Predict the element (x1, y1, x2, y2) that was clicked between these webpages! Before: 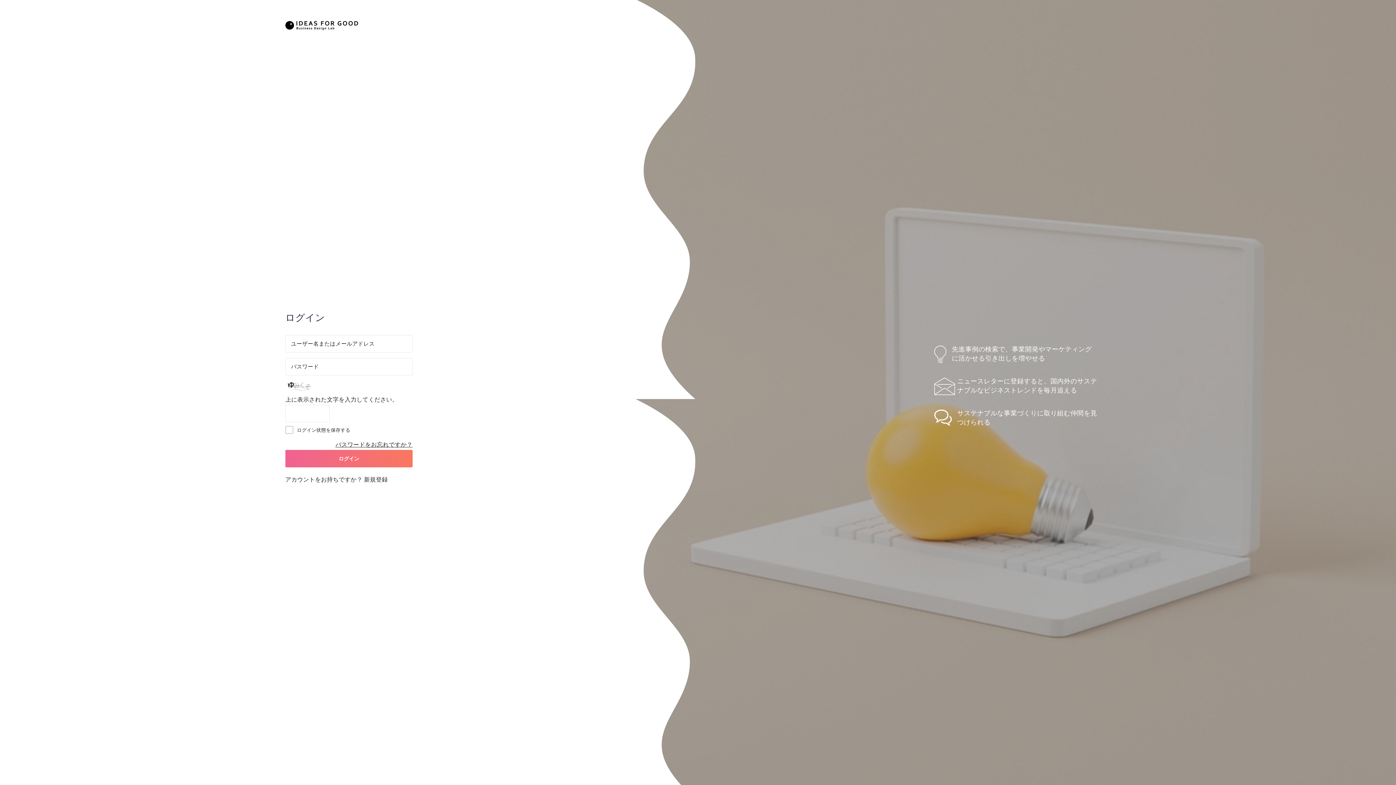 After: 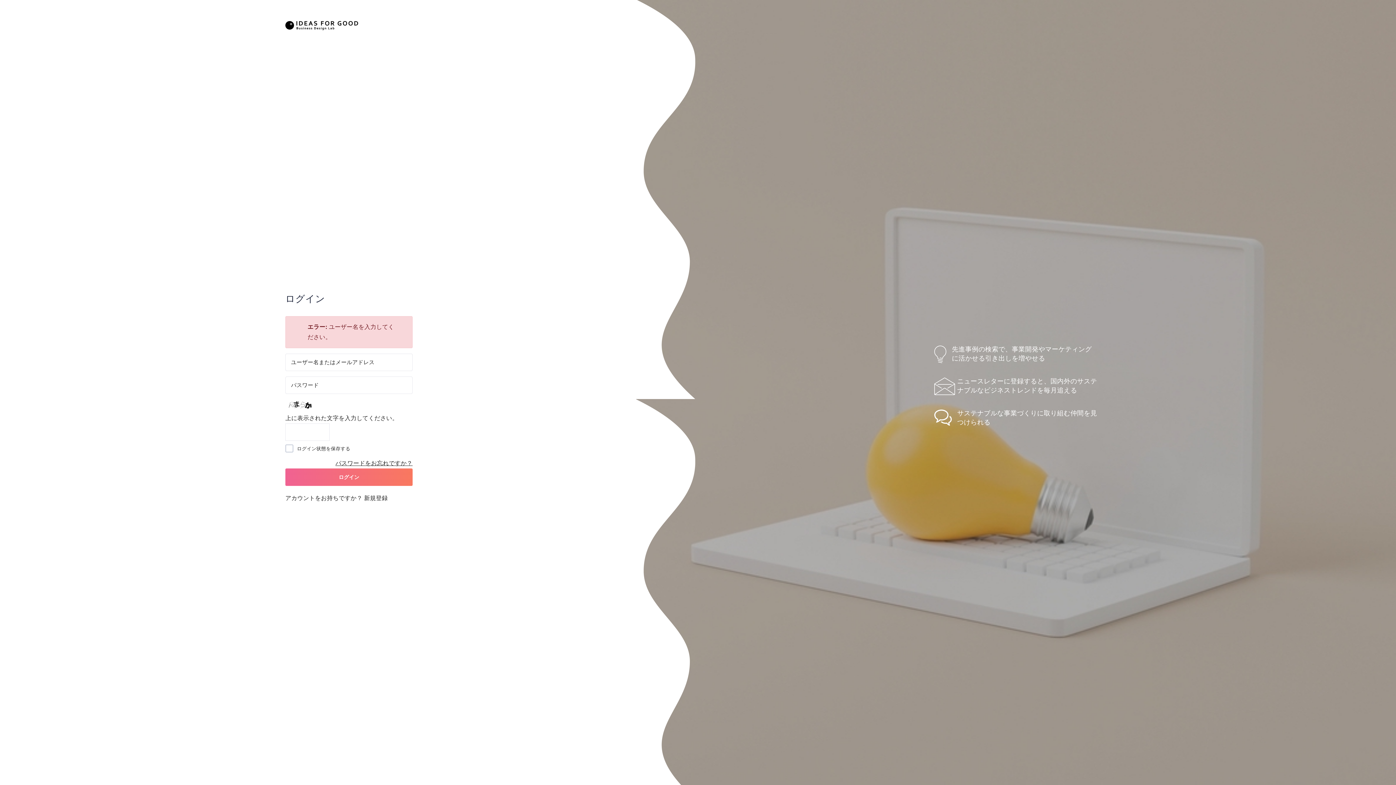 Action: label: ログイン bbox: (285, 450, 412, 467)